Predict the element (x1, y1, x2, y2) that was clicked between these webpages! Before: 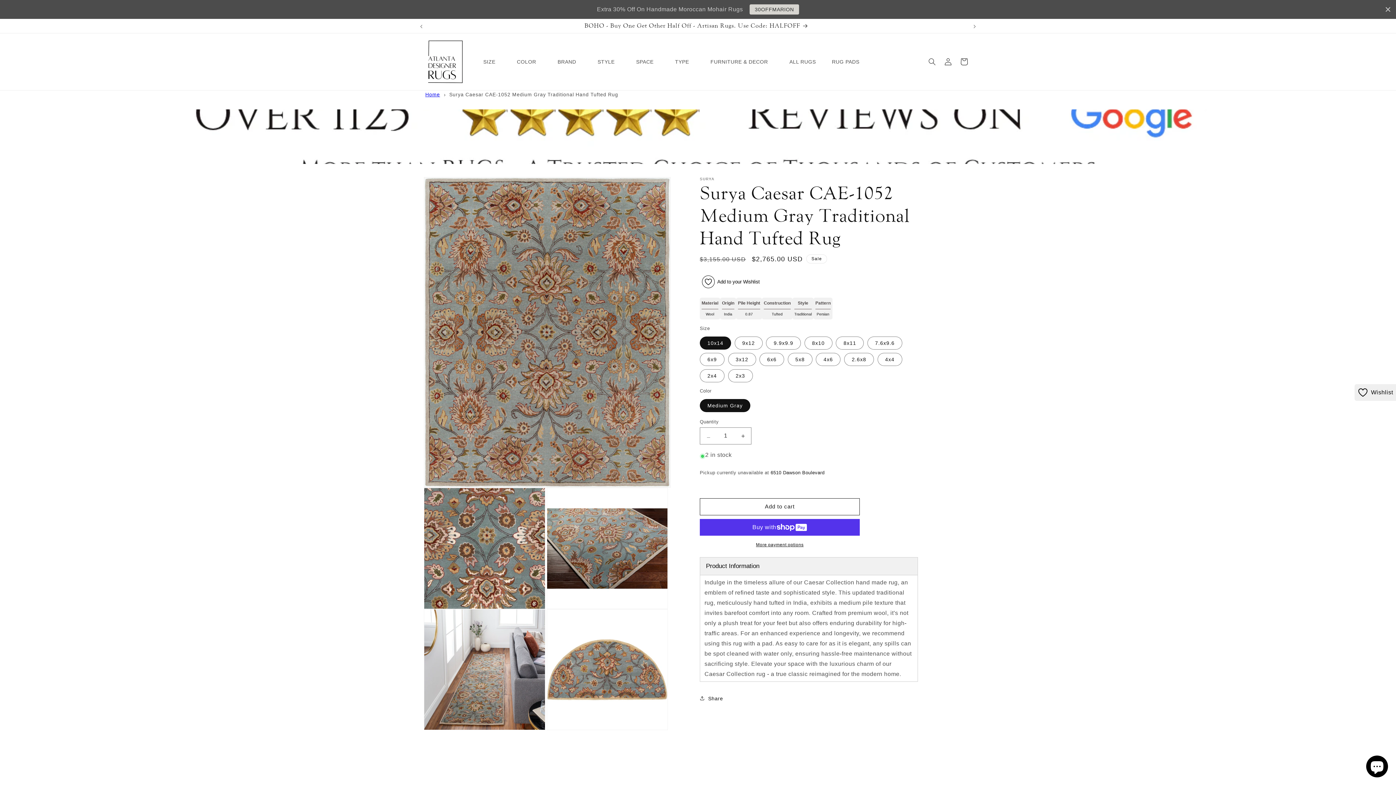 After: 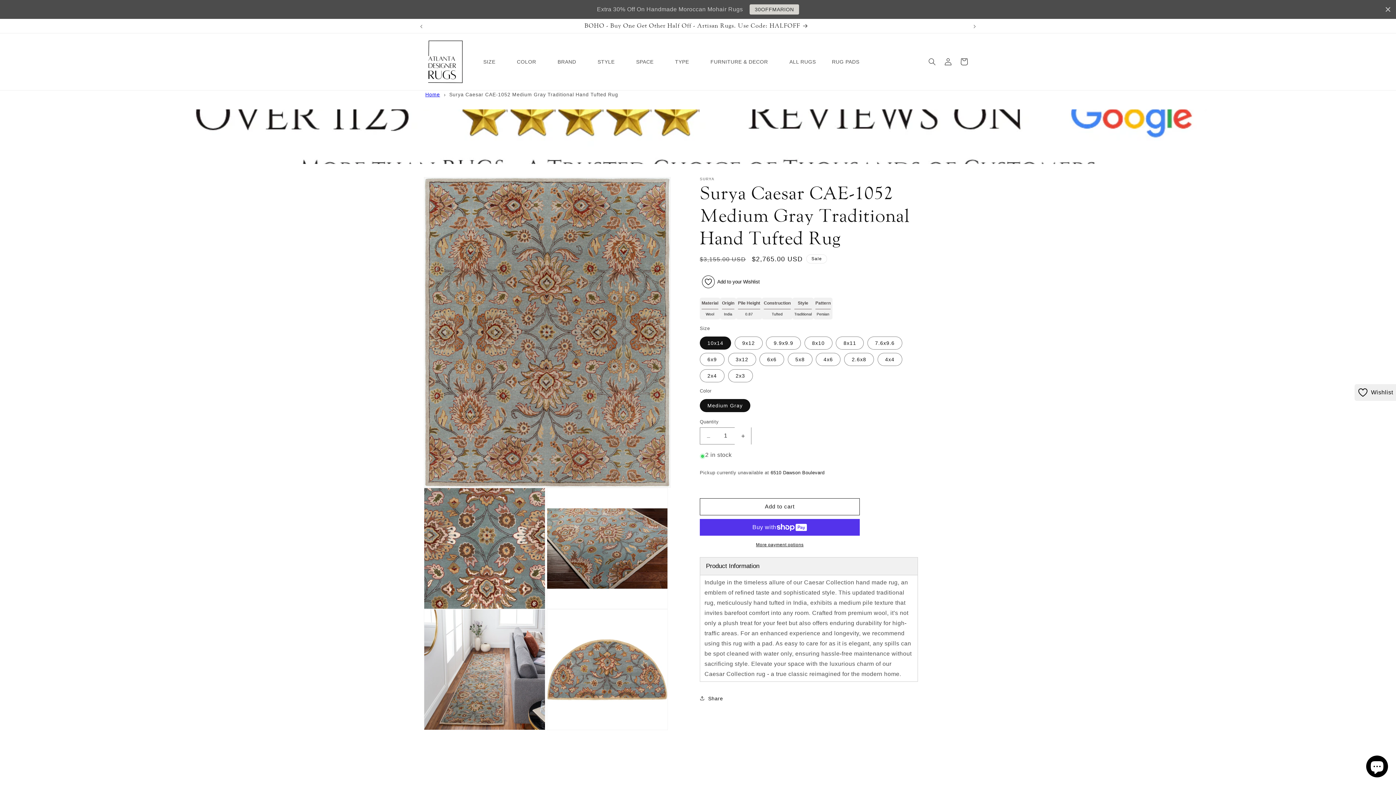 Action: bbox: (734, 427, 751, 444) label: Increase quantity for Surya Caesar CAE-1052 Medium Gray Traditional Hand Tufted Rug